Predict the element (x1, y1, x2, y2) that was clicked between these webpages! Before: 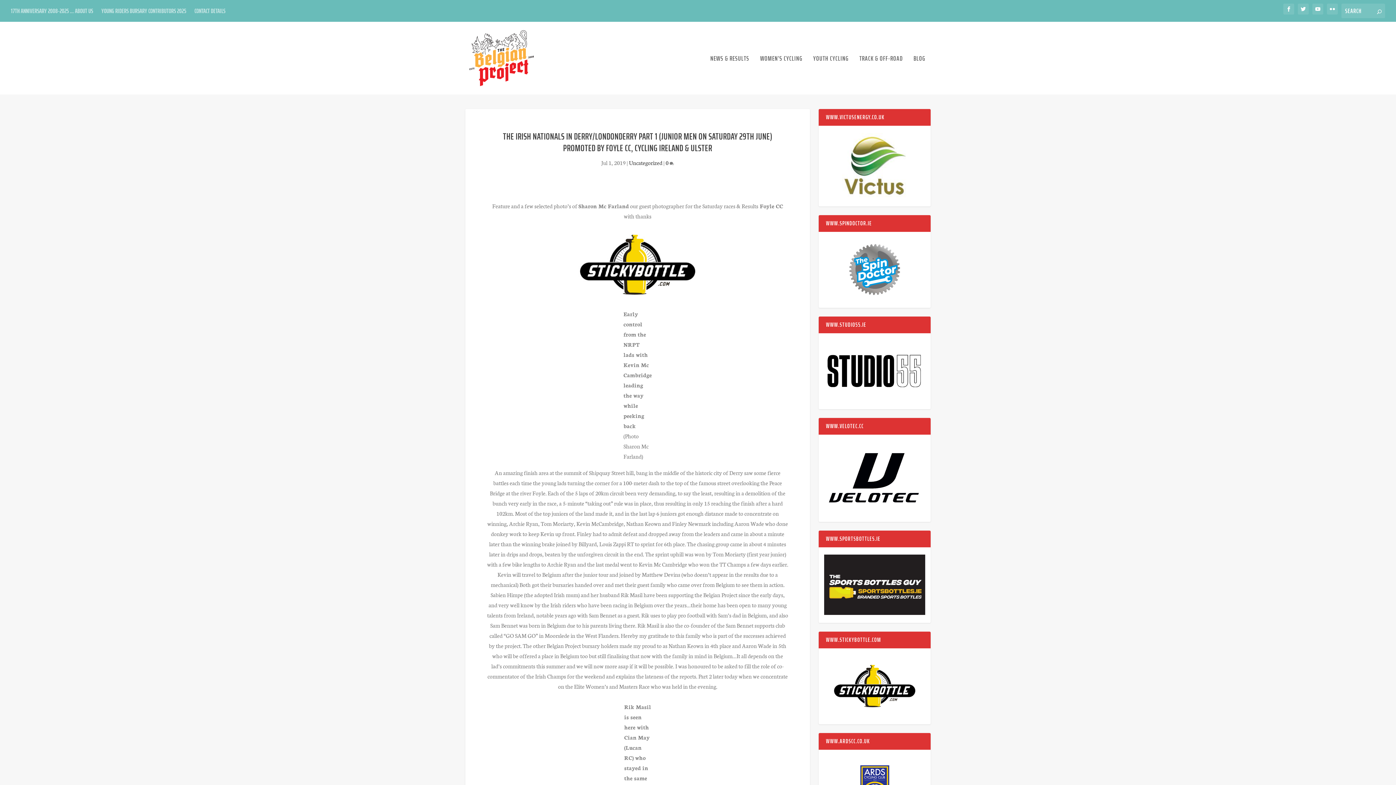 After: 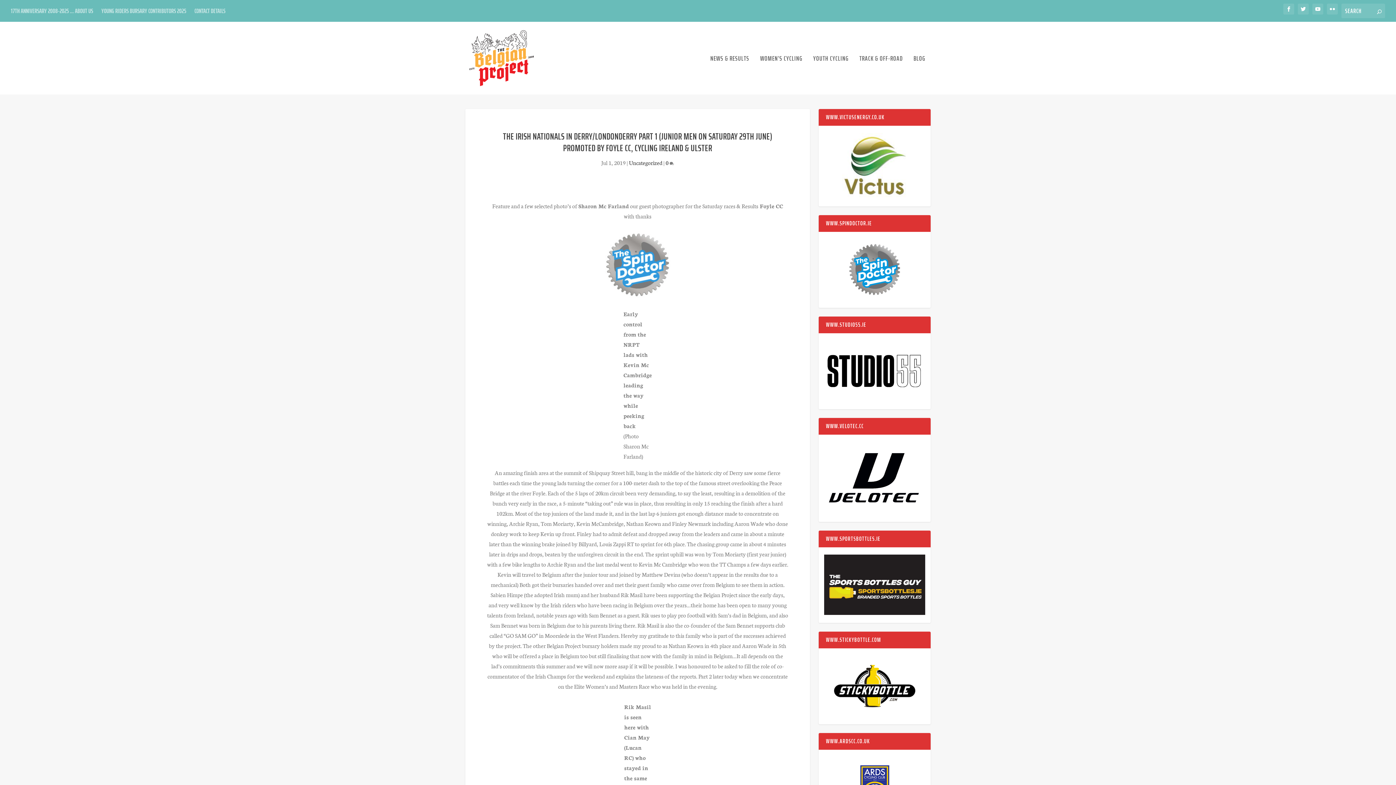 Action: bbox: (824, 554, 925, 616)